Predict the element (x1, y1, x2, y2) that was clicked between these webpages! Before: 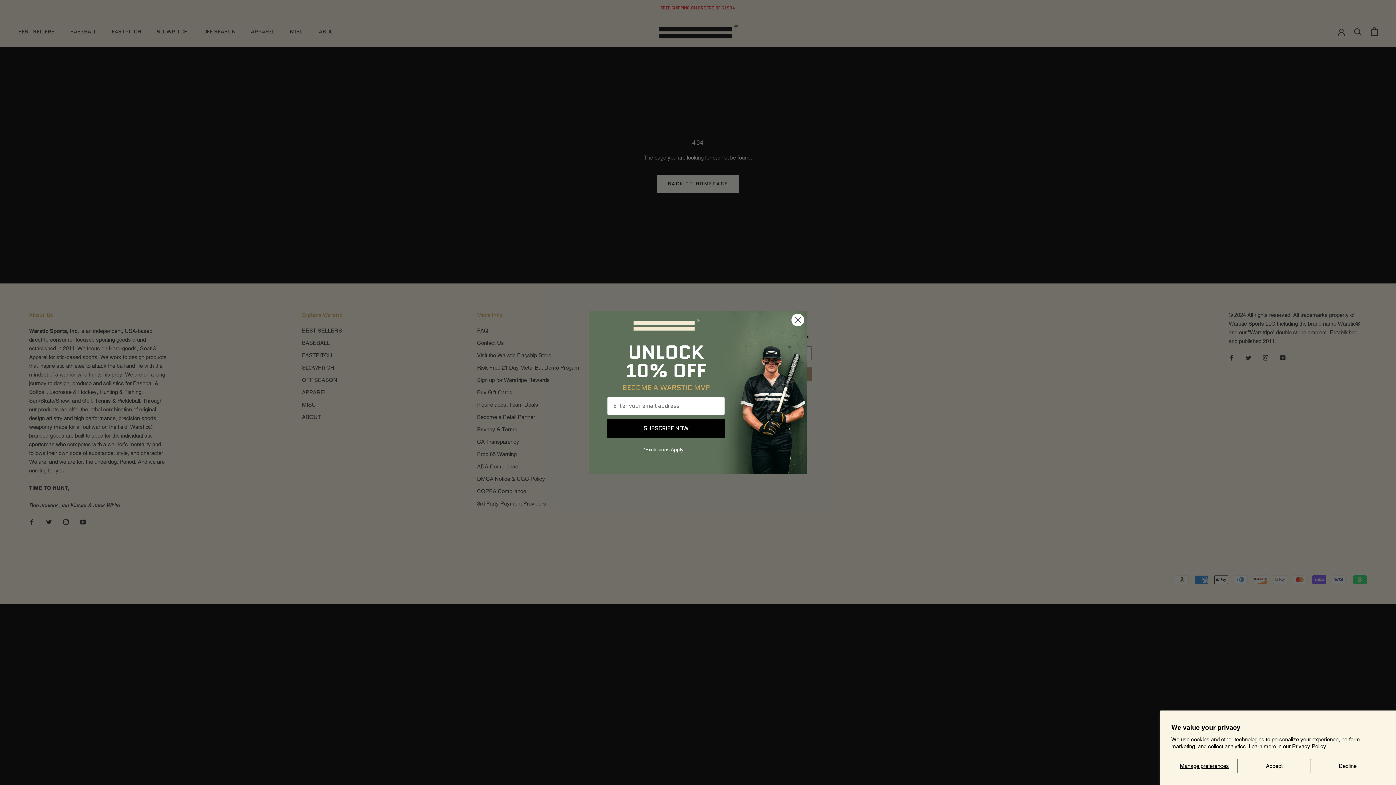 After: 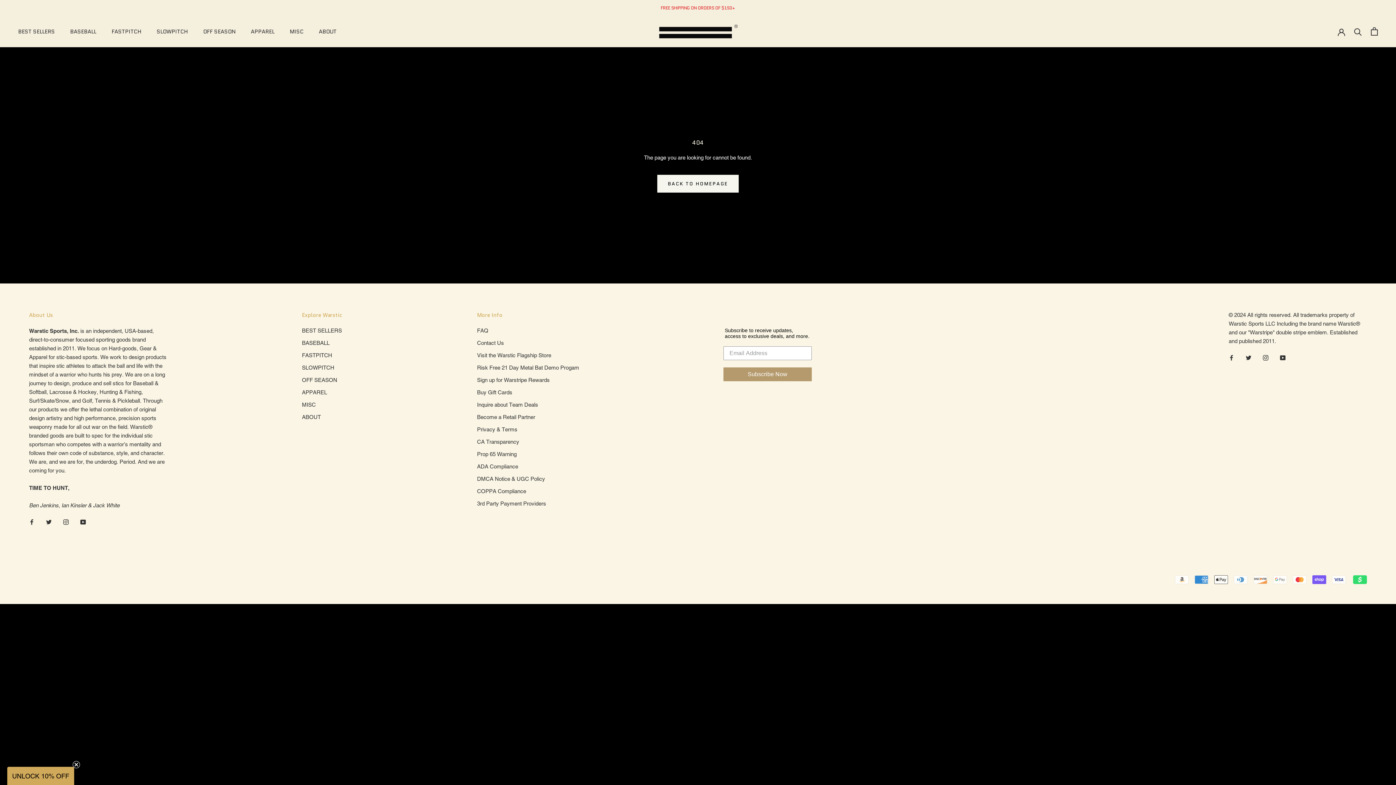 Action: bbox: (1311, 759, 1384, 773) label: Decline